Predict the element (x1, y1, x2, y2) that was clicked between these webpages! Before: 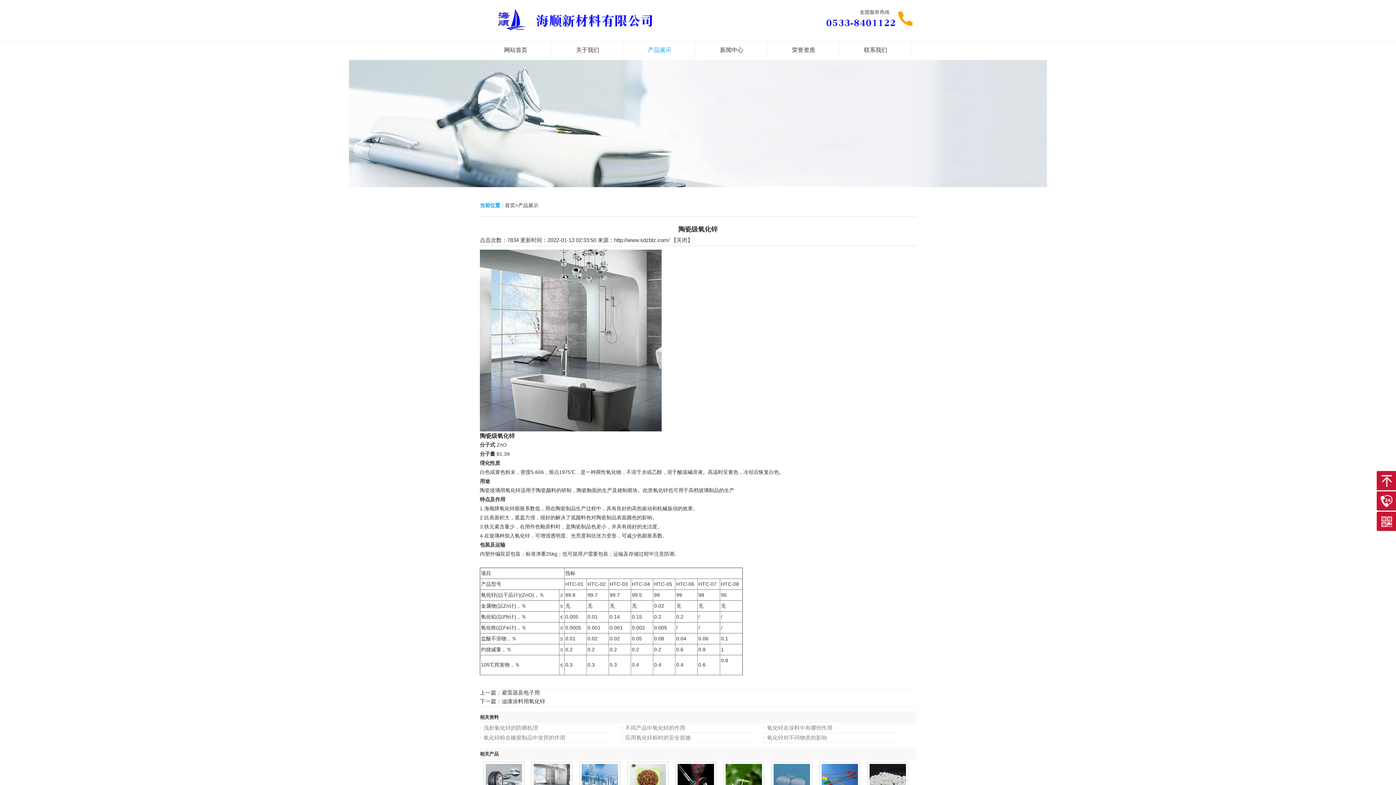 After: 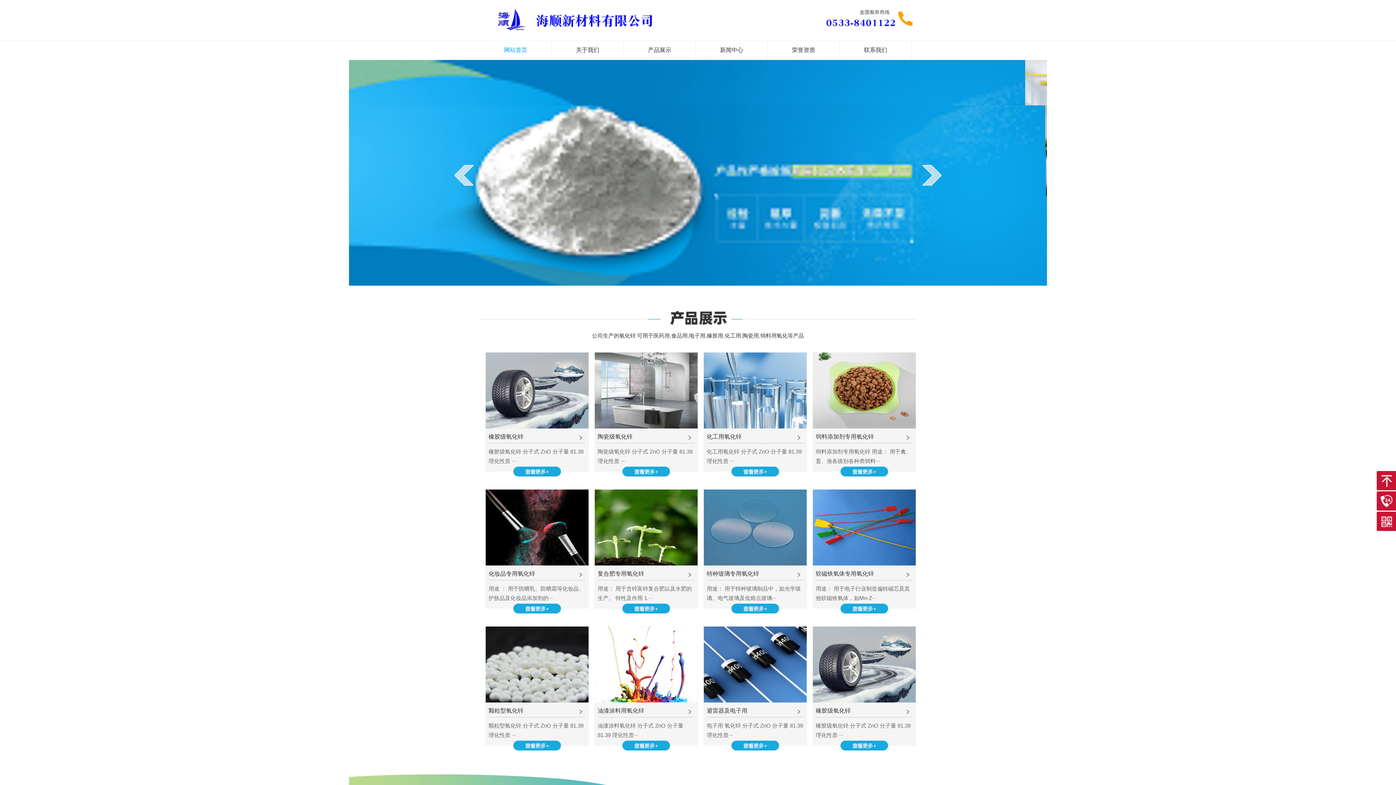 Action: label: 氧化锌 bbox: (505, 487, 520, 493)